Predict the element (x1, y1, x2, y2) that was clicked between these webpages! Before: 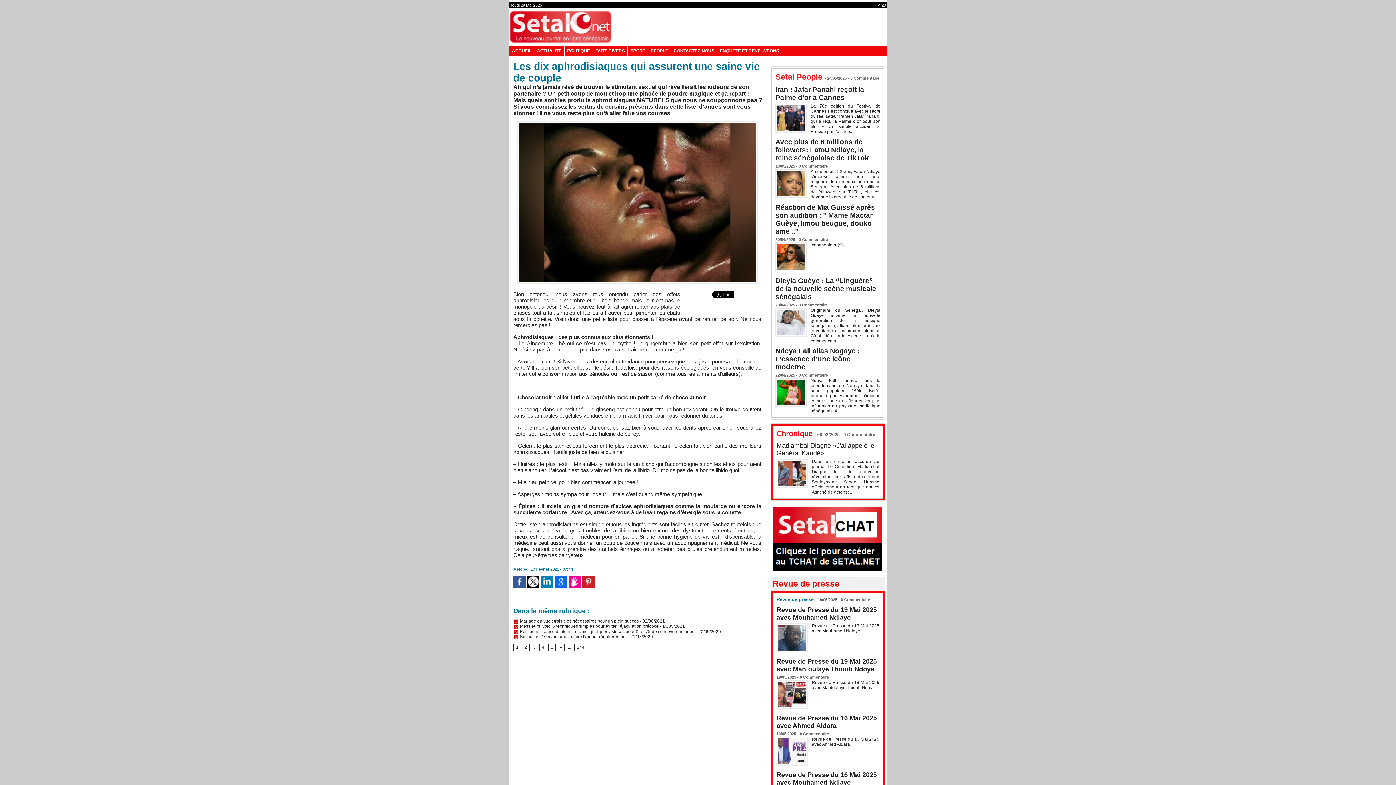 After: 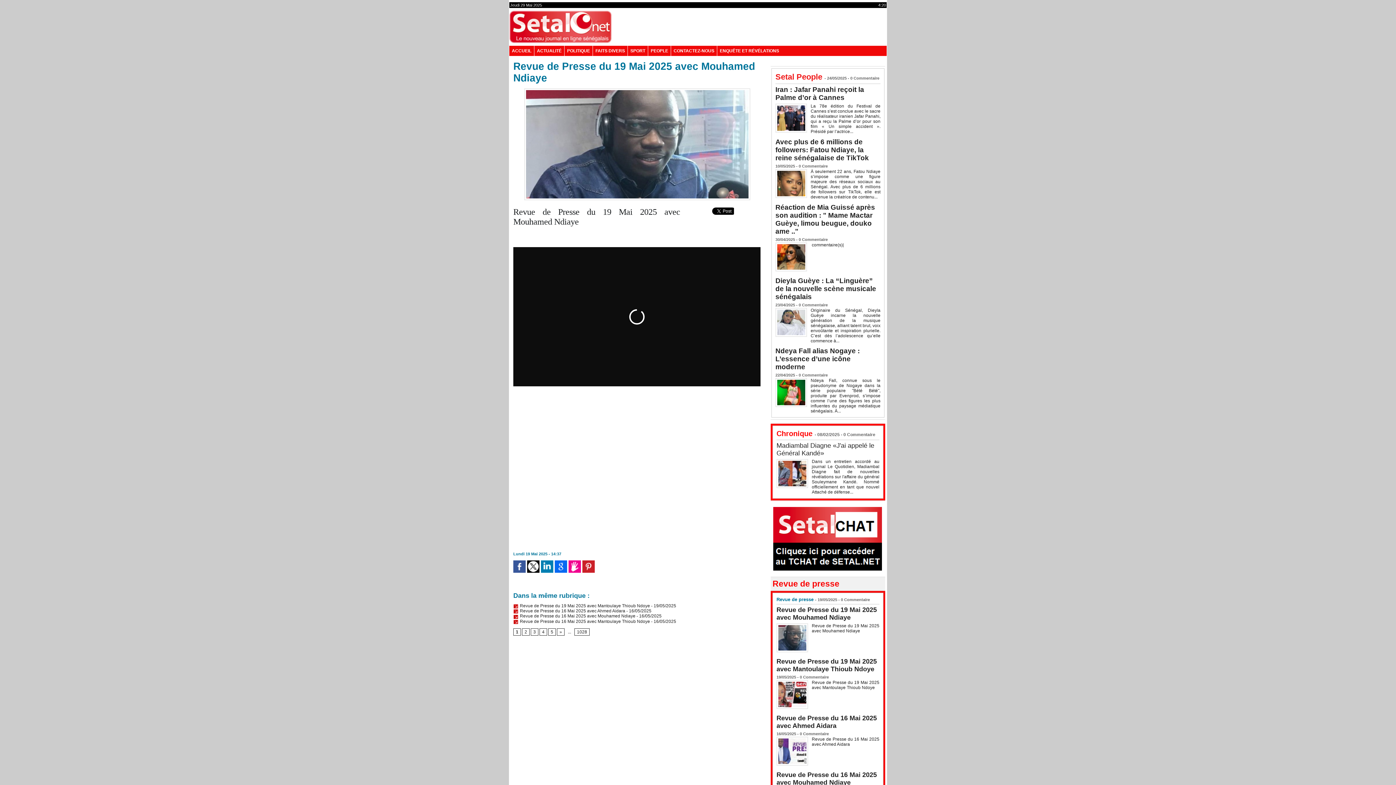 Action: bbox: (776, 623, 808, 627)